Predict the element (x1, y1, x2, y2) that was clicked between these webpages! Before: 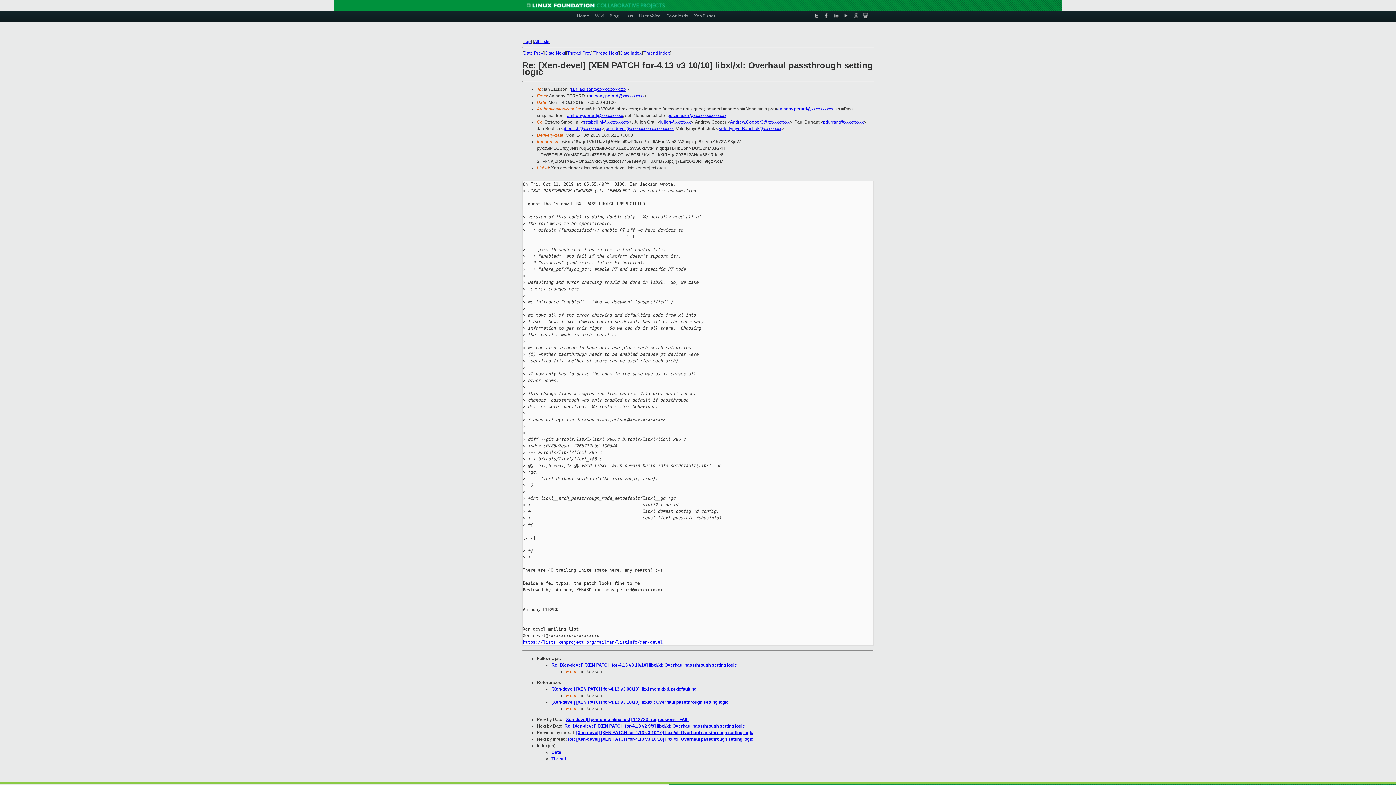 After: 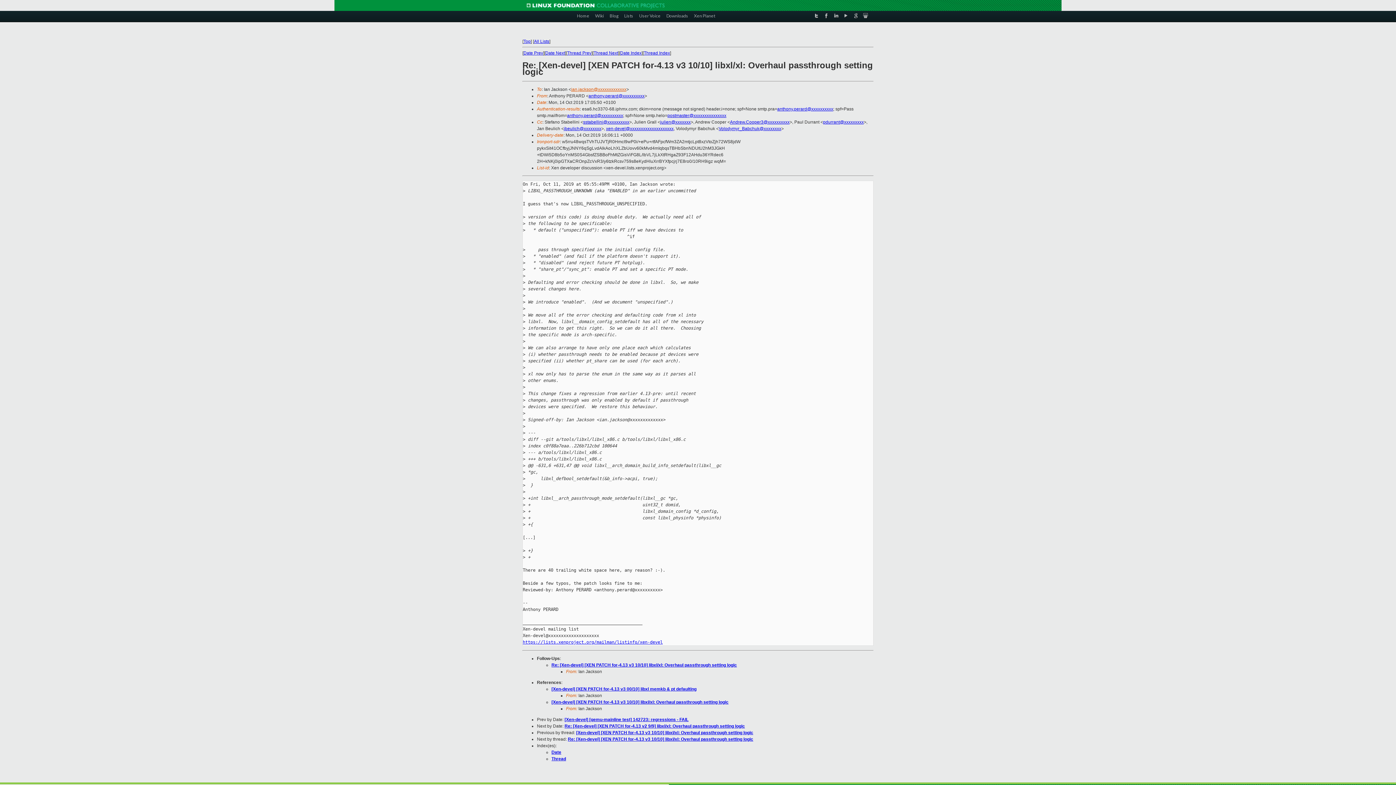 Action: bbox: (571, 86, 626, 92) label: ian.jackson@xxxxxxxxxxxxx